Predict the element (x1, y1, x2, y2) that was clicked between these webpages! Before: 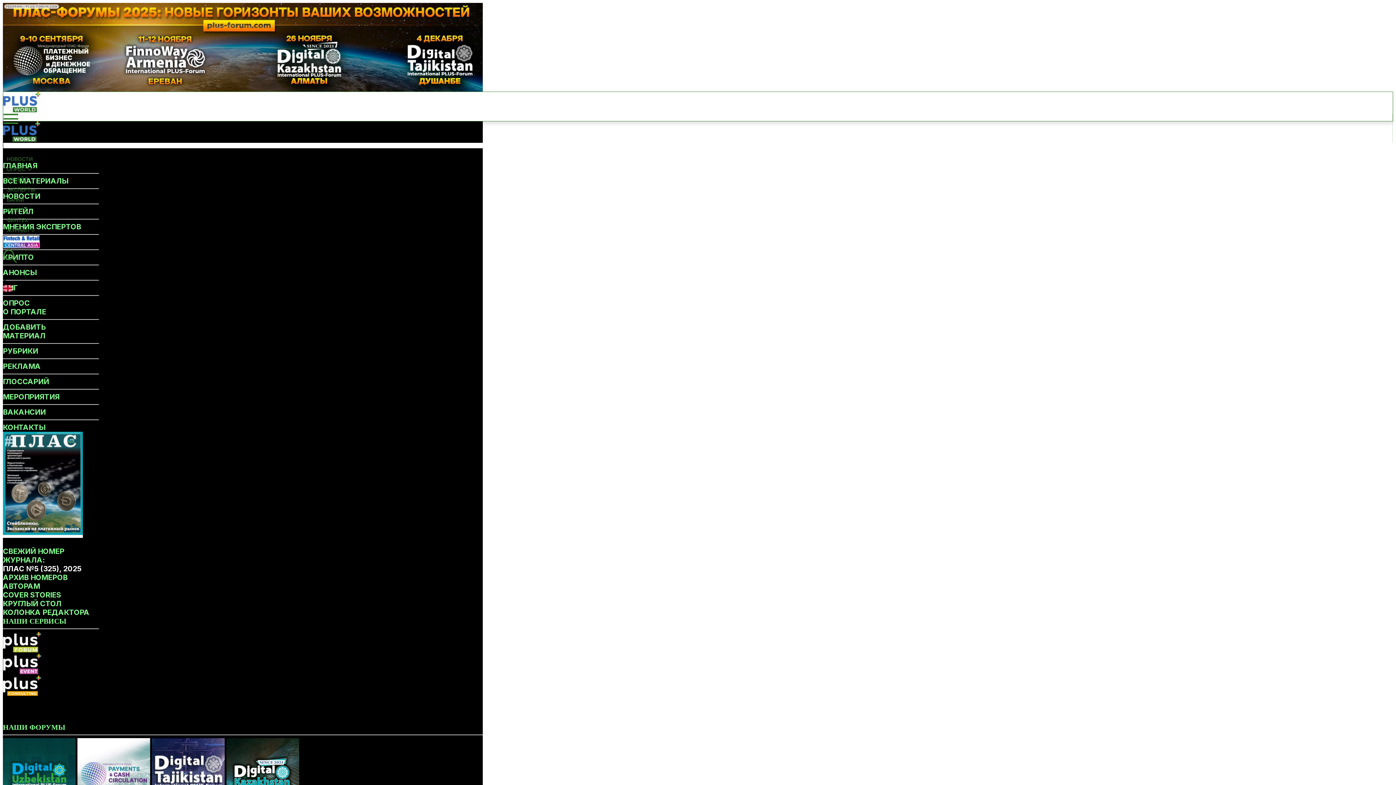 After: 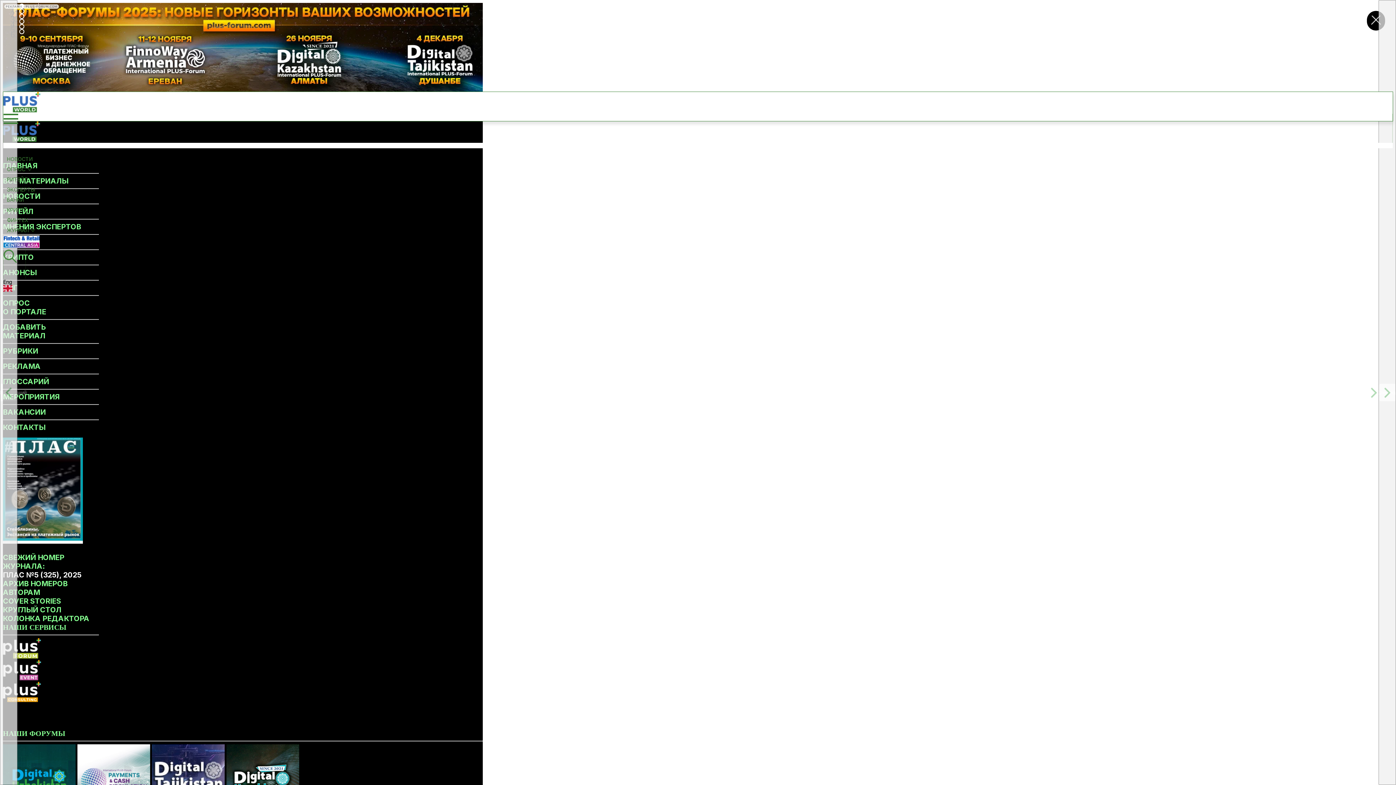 Action: bbox: (3, 106, 40, 113)